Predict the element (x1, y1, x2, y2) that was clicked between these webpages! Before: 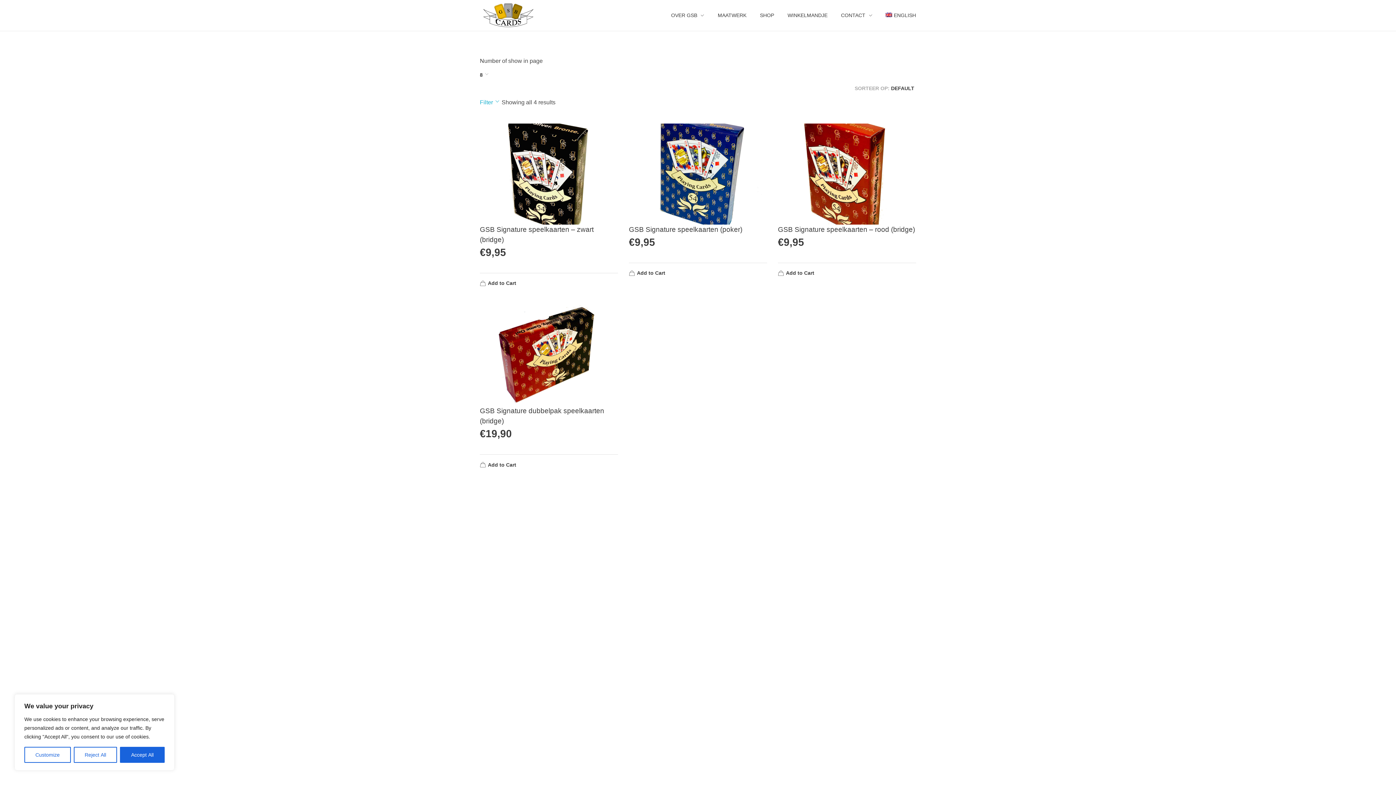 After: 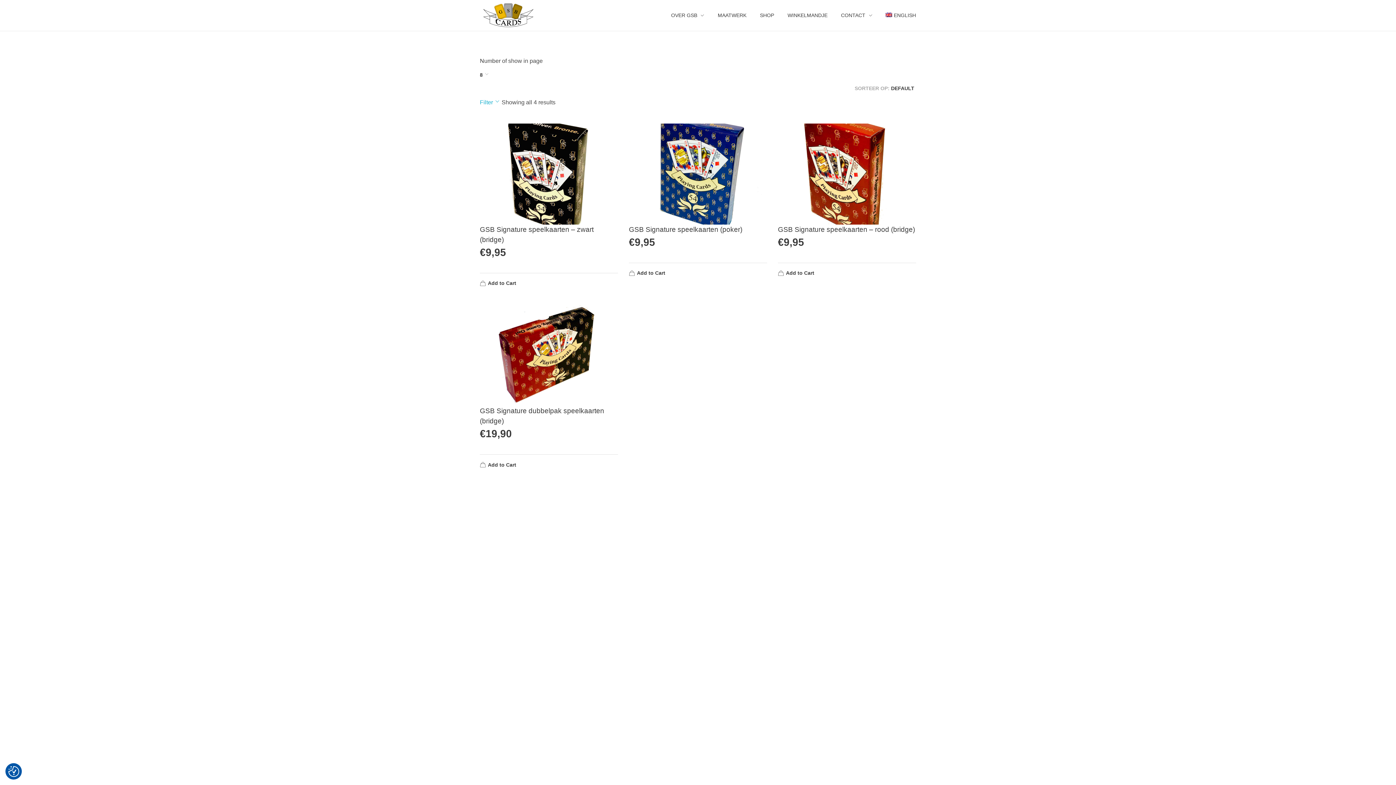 Action: label: Accept All bbox: (120, 747, 164, 763)